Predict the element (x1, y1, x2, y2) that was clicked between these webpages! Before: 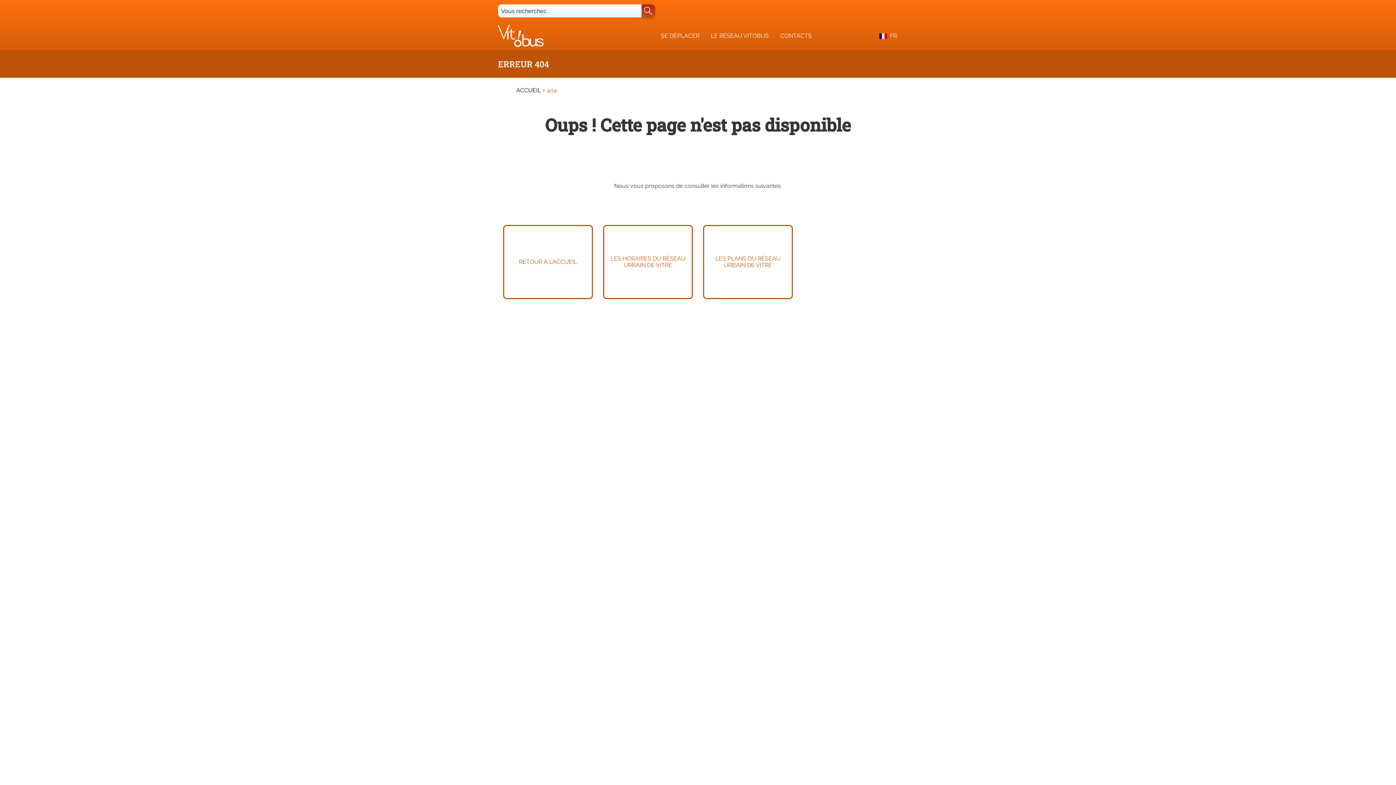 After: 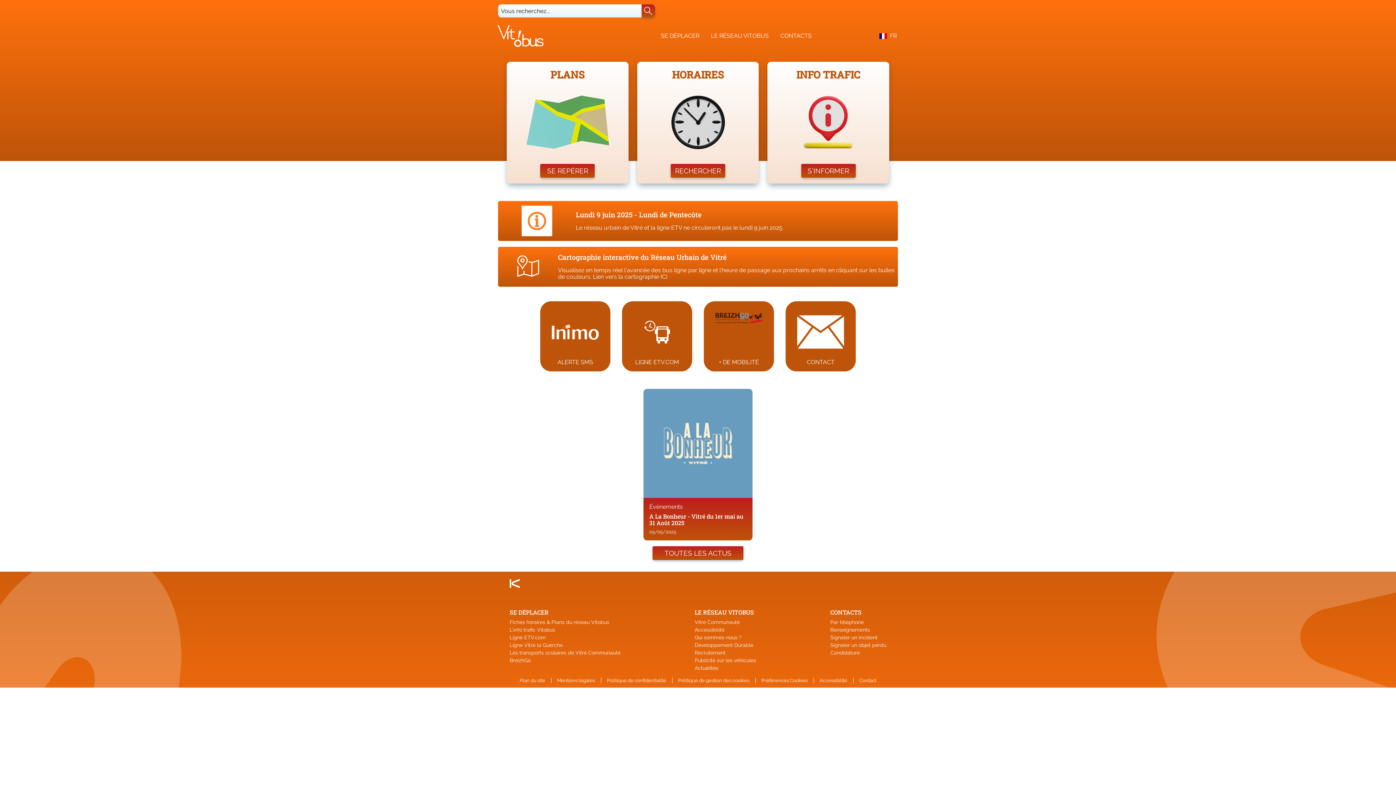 Action: bbox: (497, 21, 593, 50)